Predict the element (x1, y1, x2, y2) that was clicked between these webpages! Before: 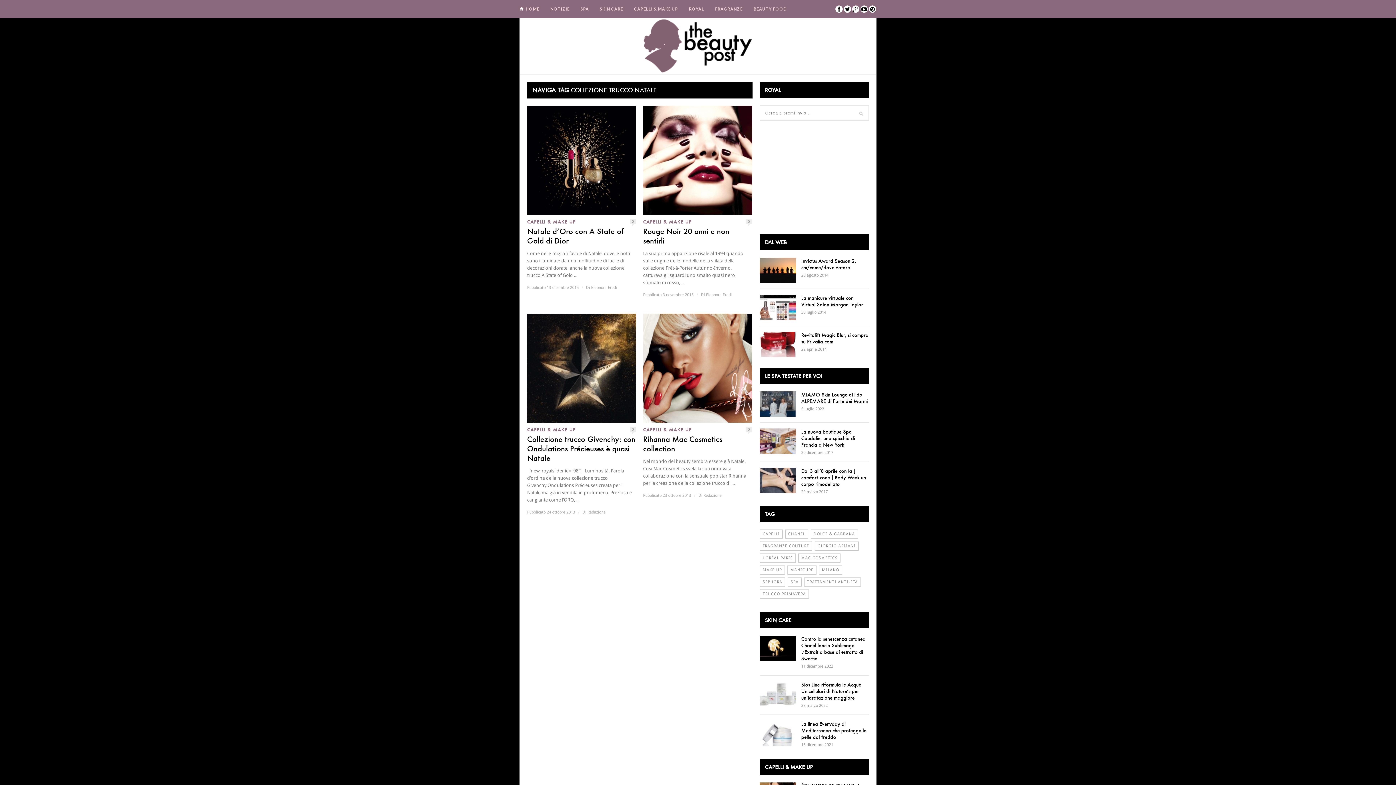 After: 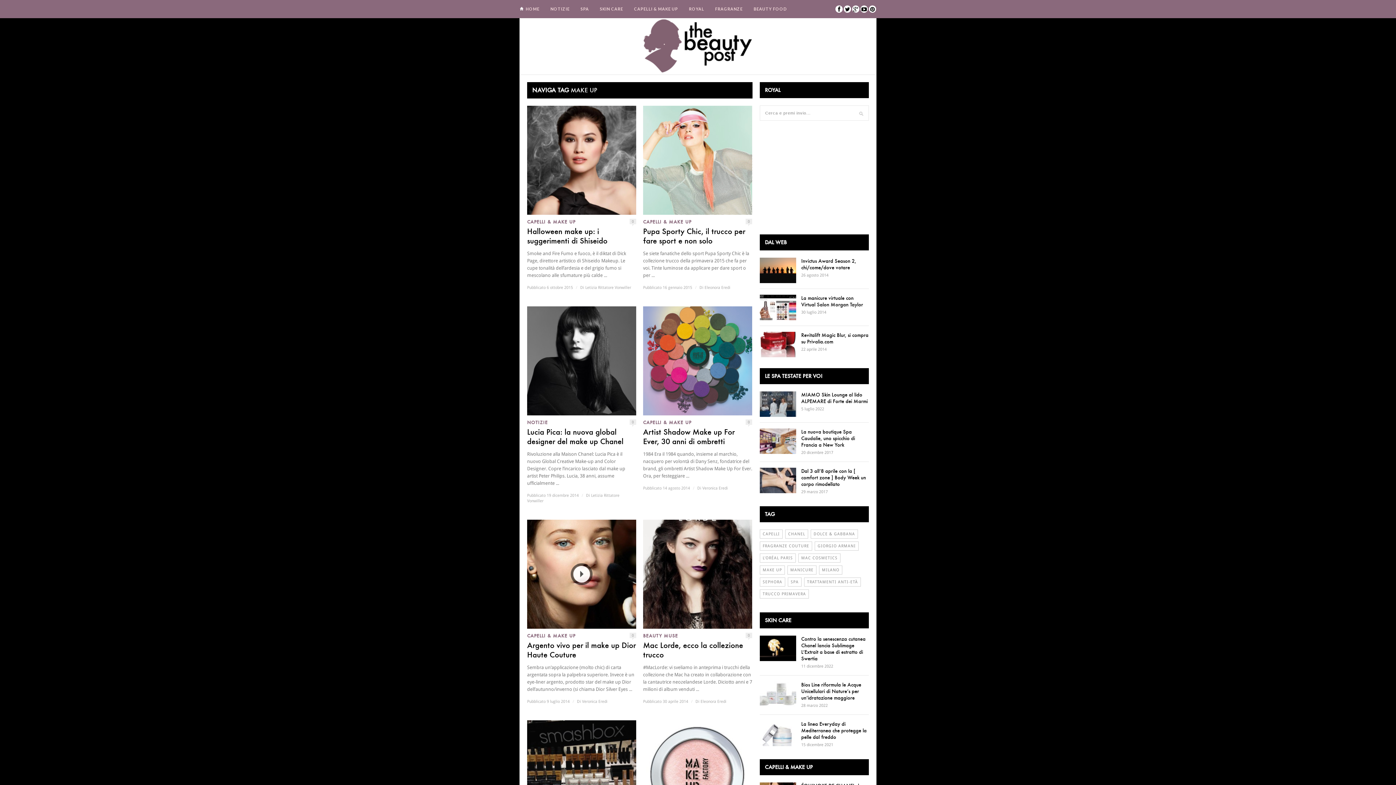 Action: bbox: (760, 565, 785, 574) label: MAKE UP